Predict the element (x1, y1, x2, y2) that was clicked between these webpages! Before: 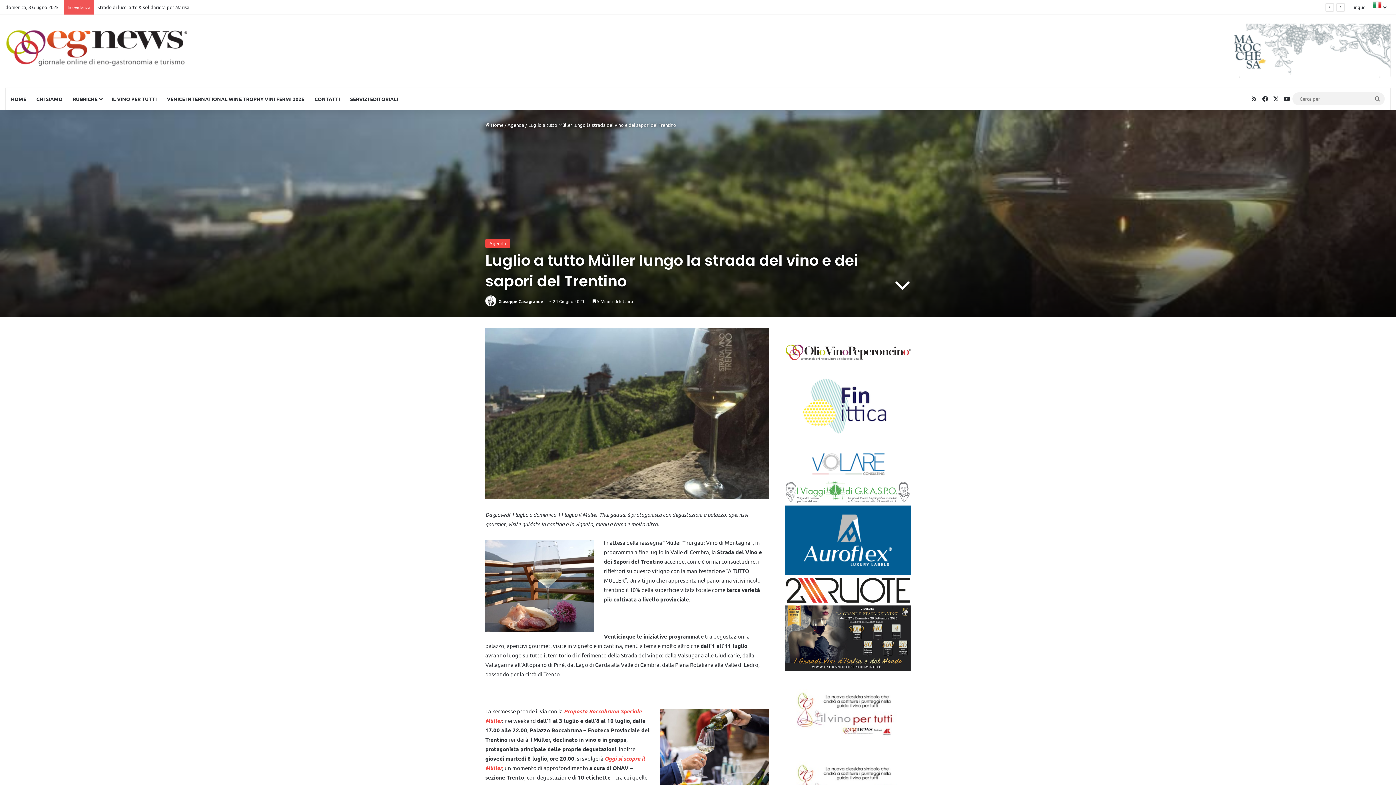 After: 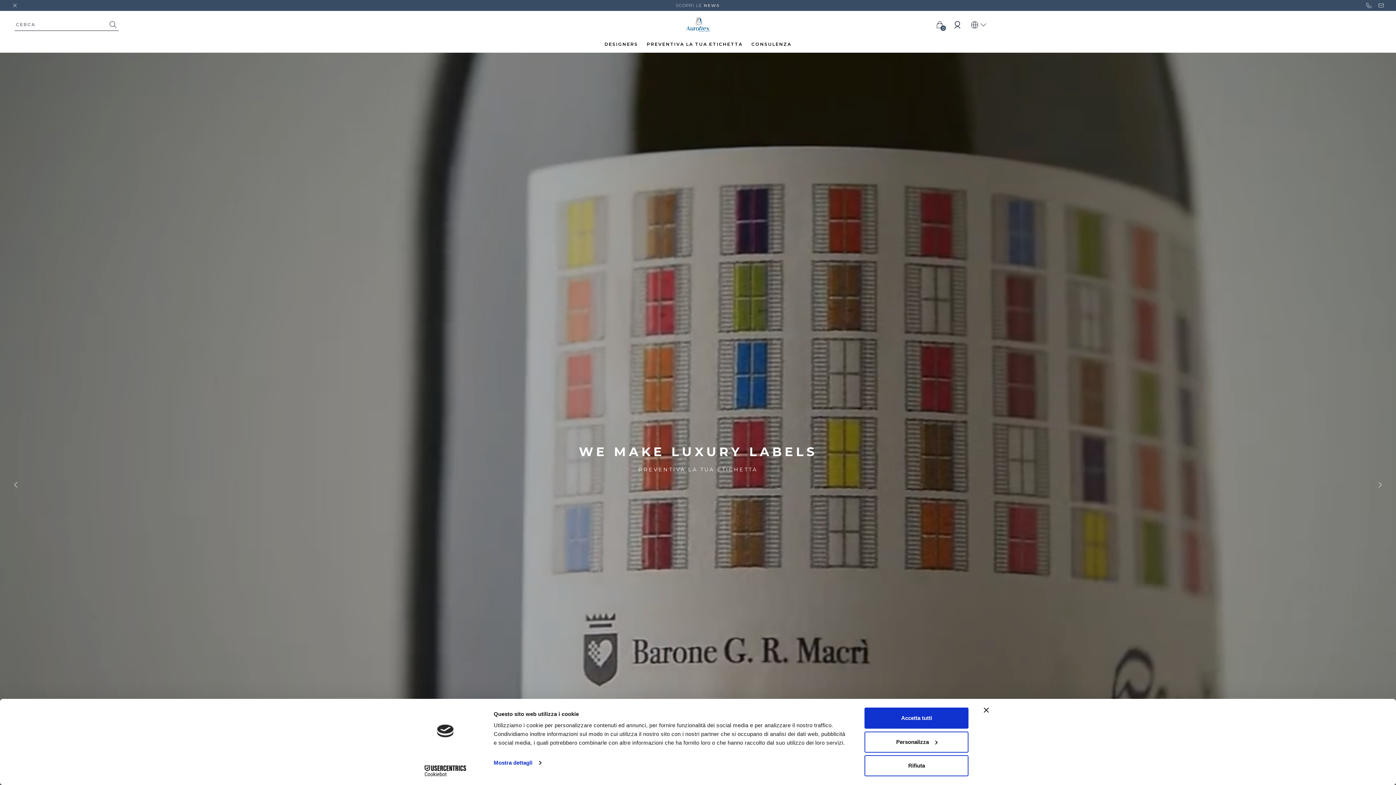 Action: bbox: (785, 570, 910, 576) label: banner auroflex_360x200